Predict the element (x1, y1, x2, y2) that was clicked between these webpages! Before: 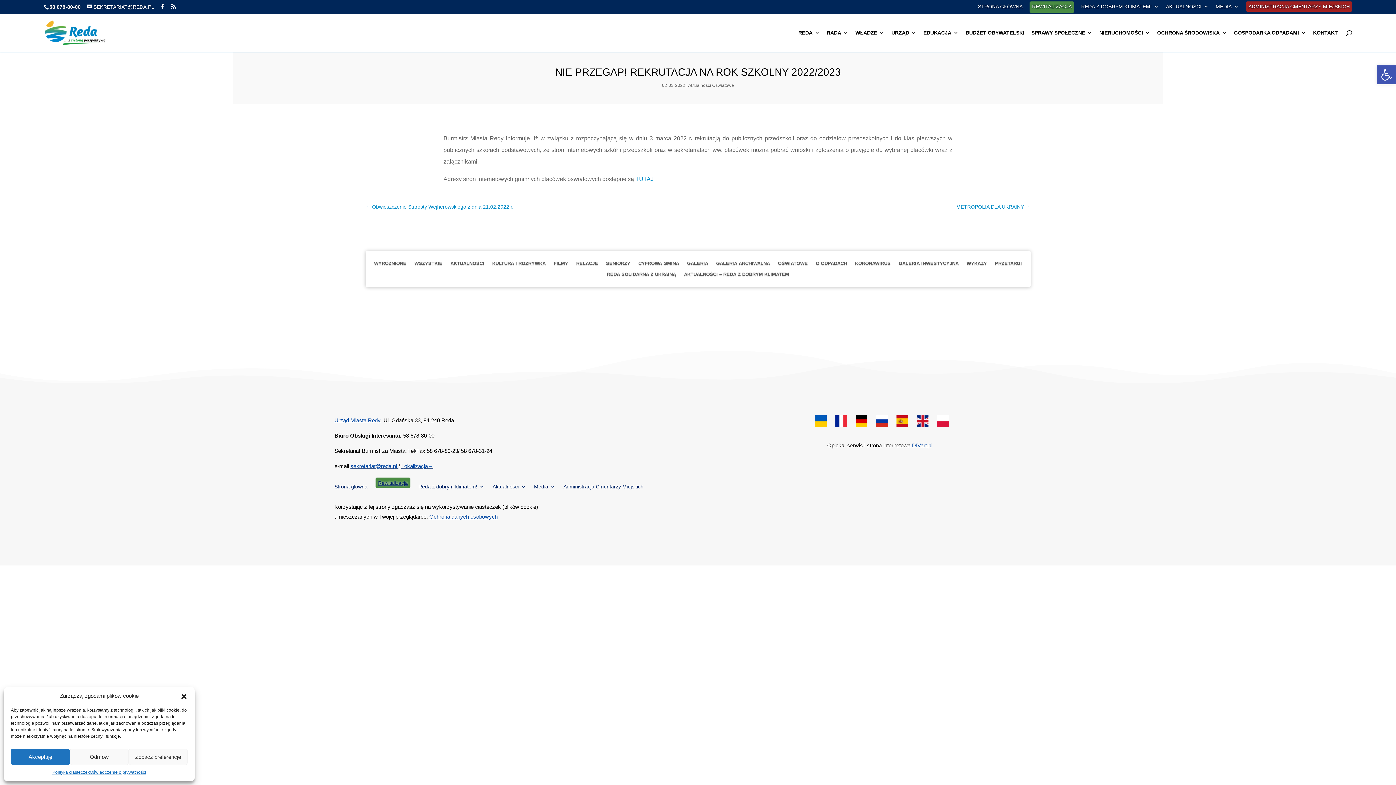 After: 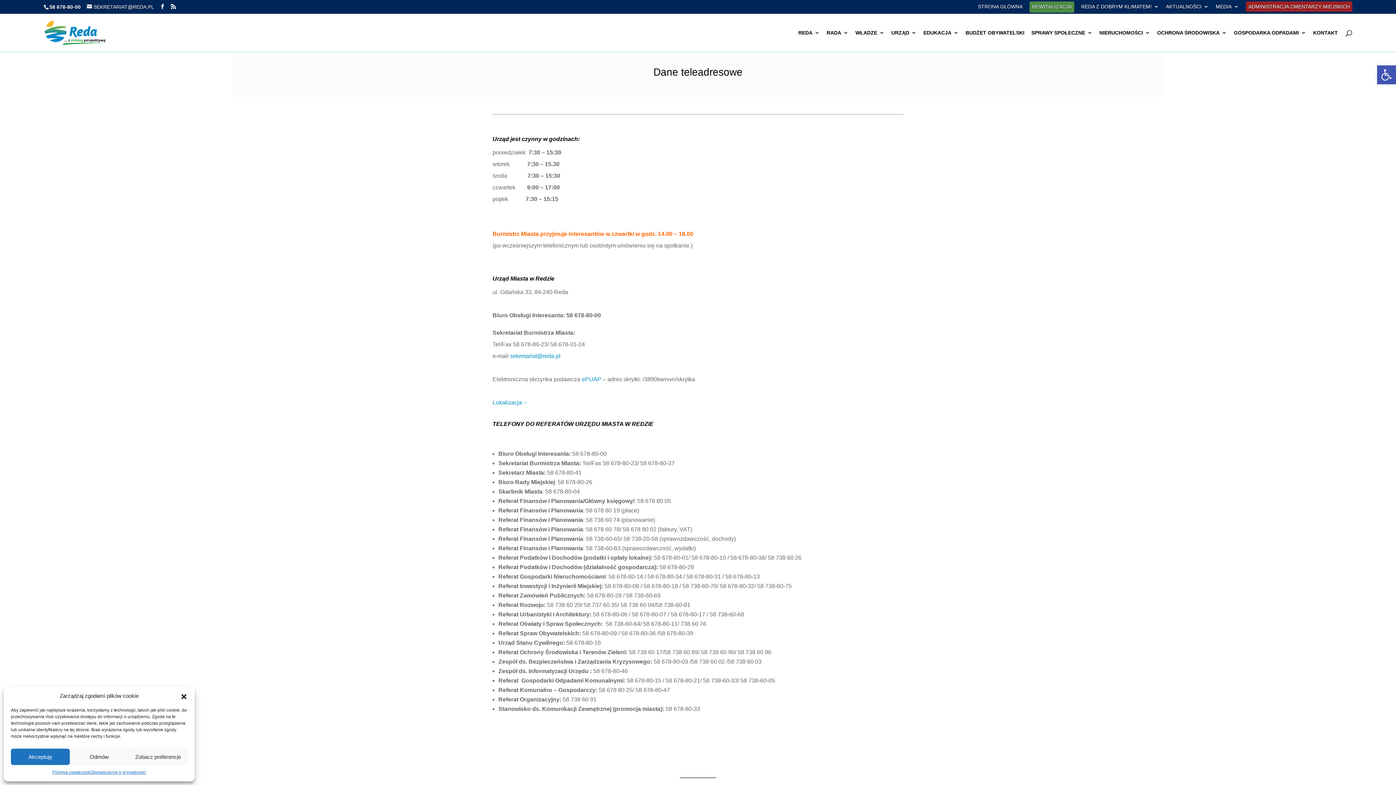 Action: label: KONTAKT bbox: (1313, 30, 1338, 51)